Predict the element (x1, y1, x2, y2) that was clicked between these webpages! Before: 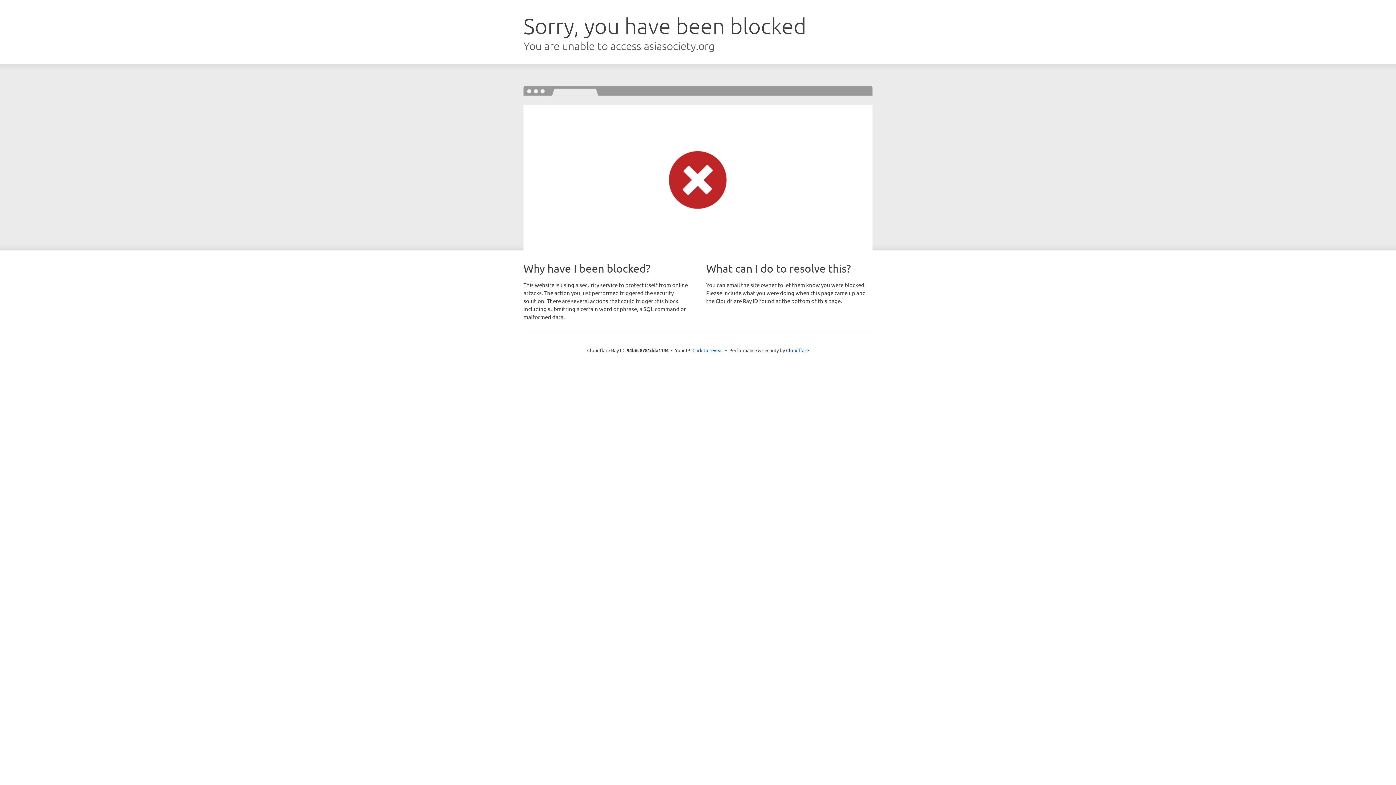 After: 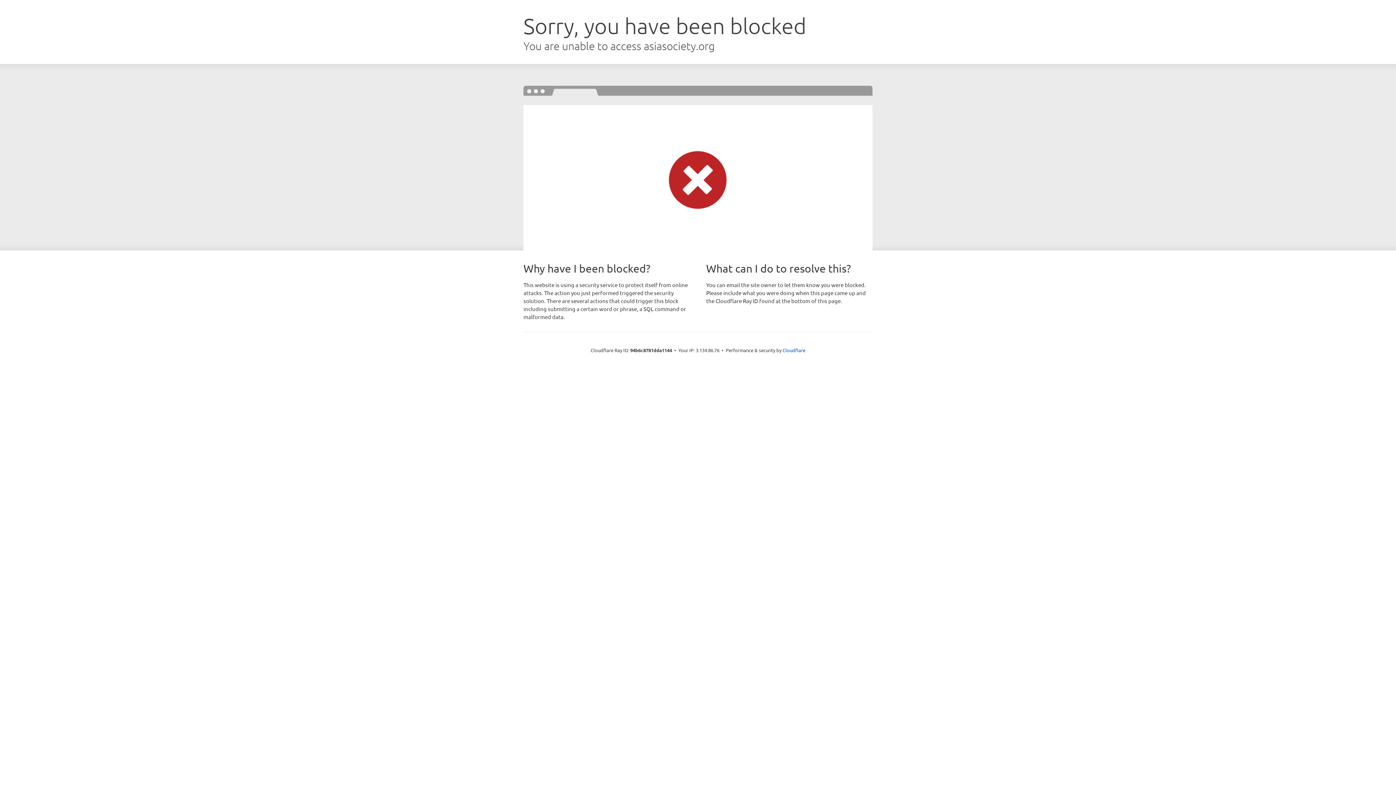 Action: bbox: (692, 346, 723, 353) label: Click to reveal